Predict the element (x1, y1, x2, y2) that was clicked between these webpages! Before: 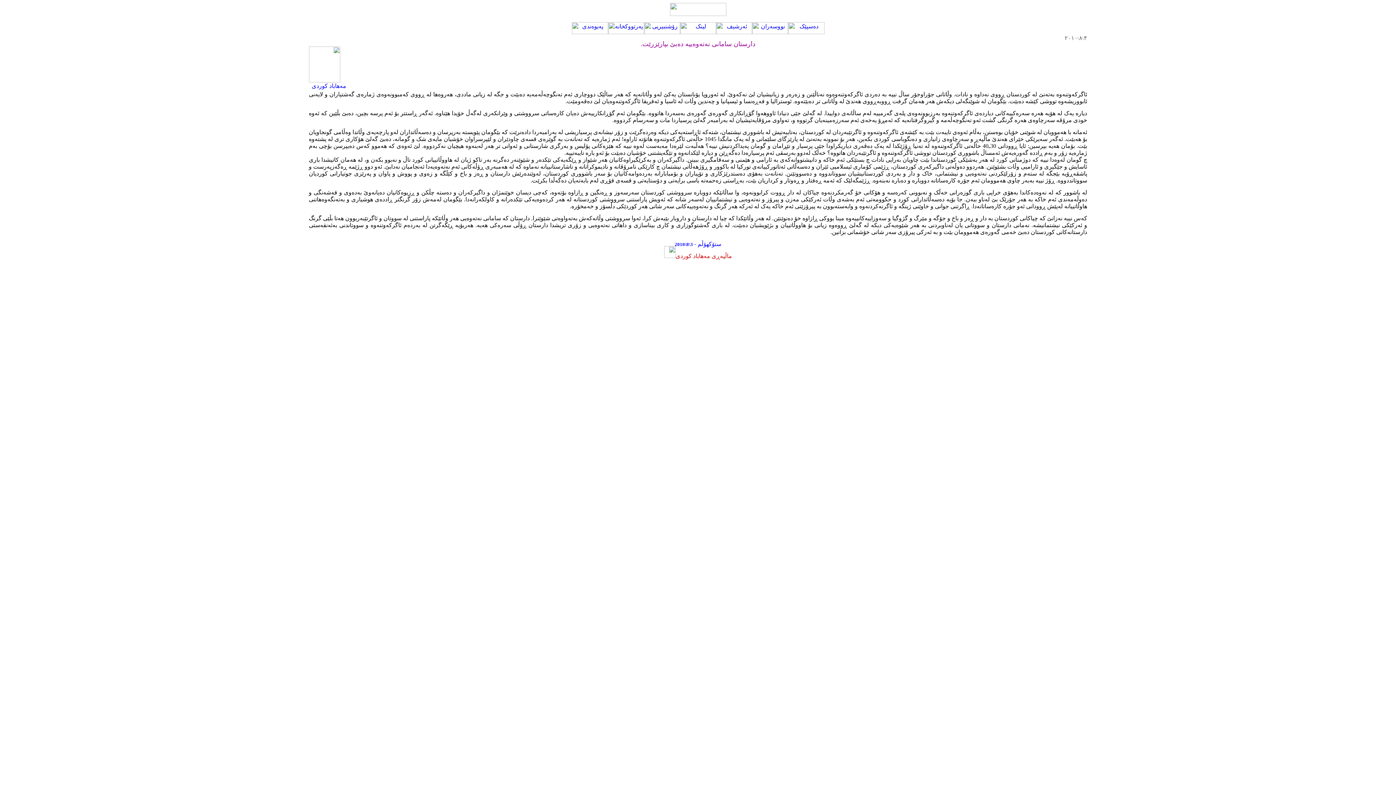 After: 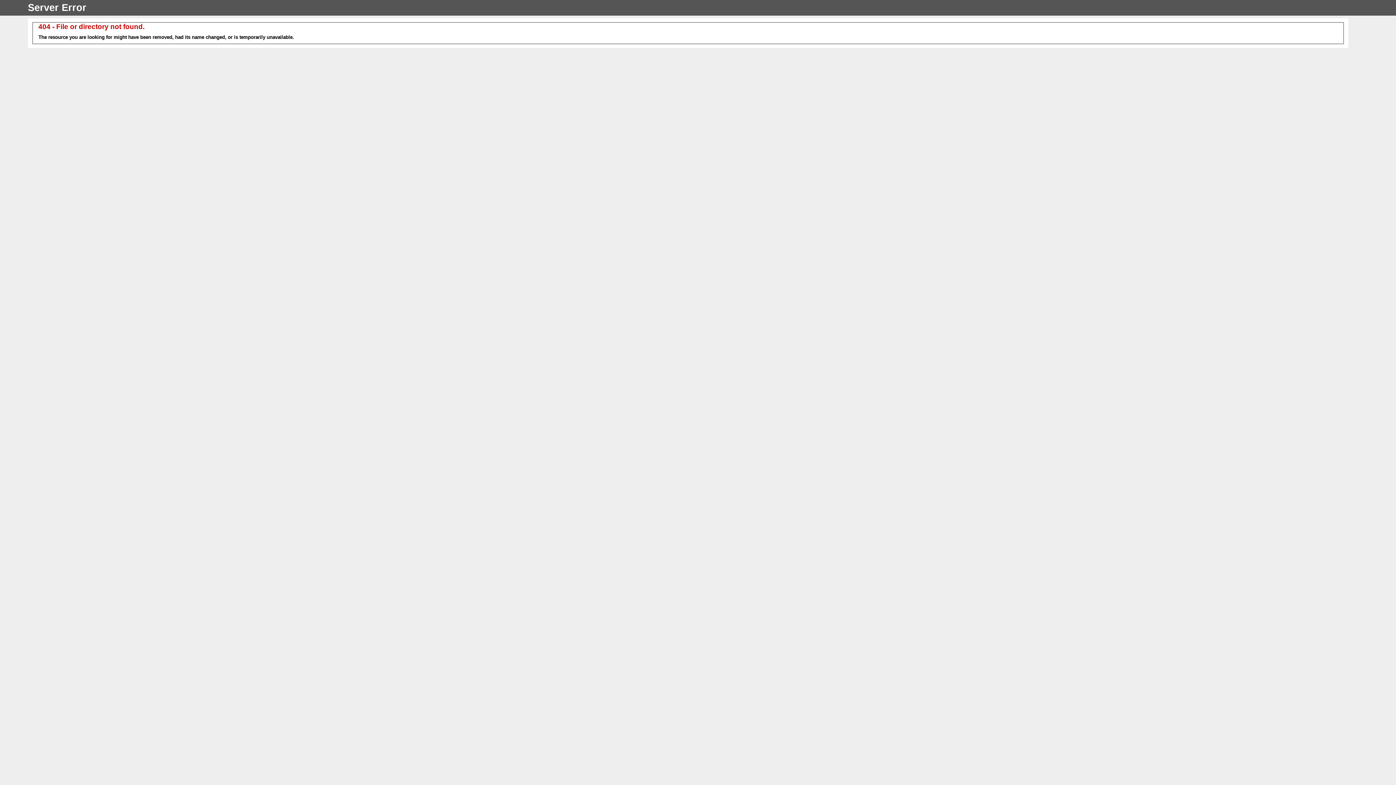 Action: bbox: (788, 29, 824, 35)